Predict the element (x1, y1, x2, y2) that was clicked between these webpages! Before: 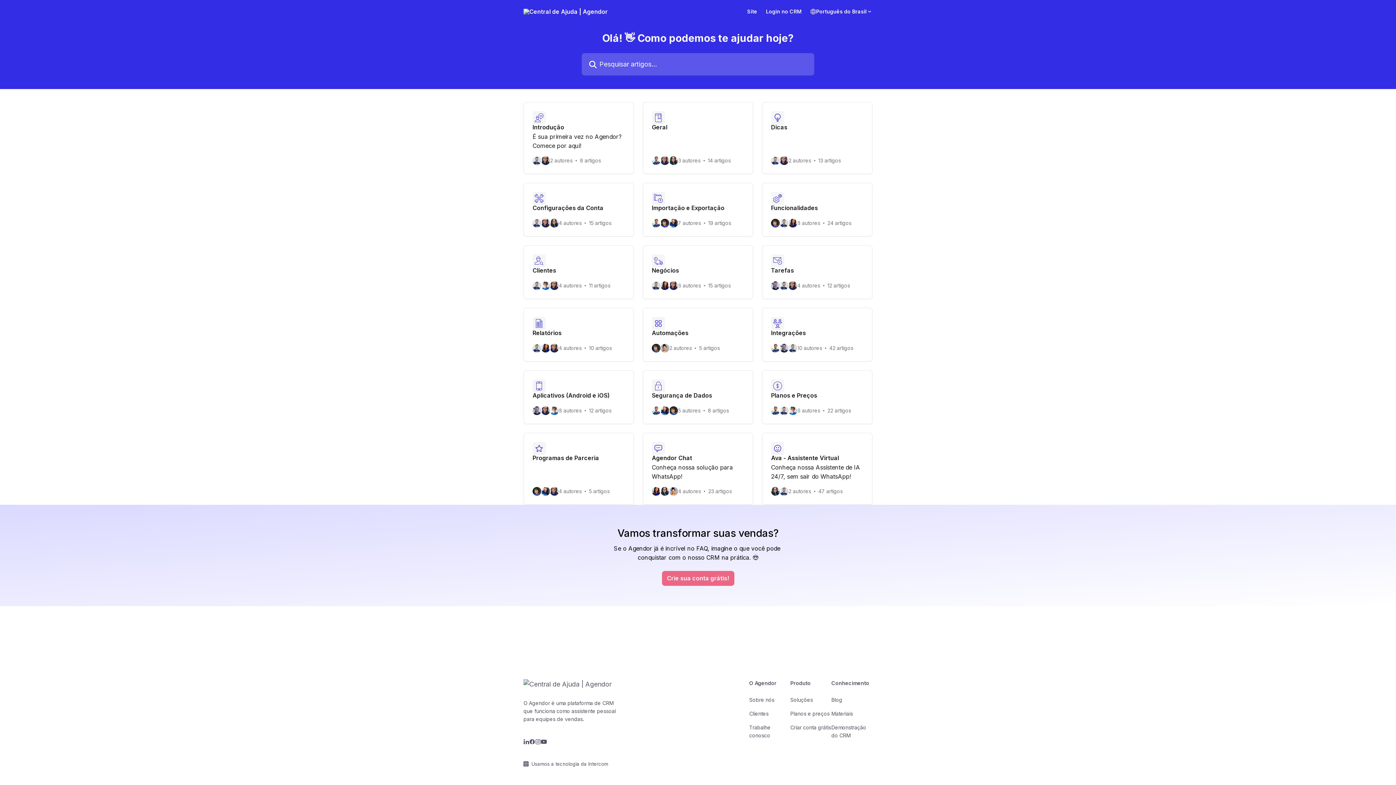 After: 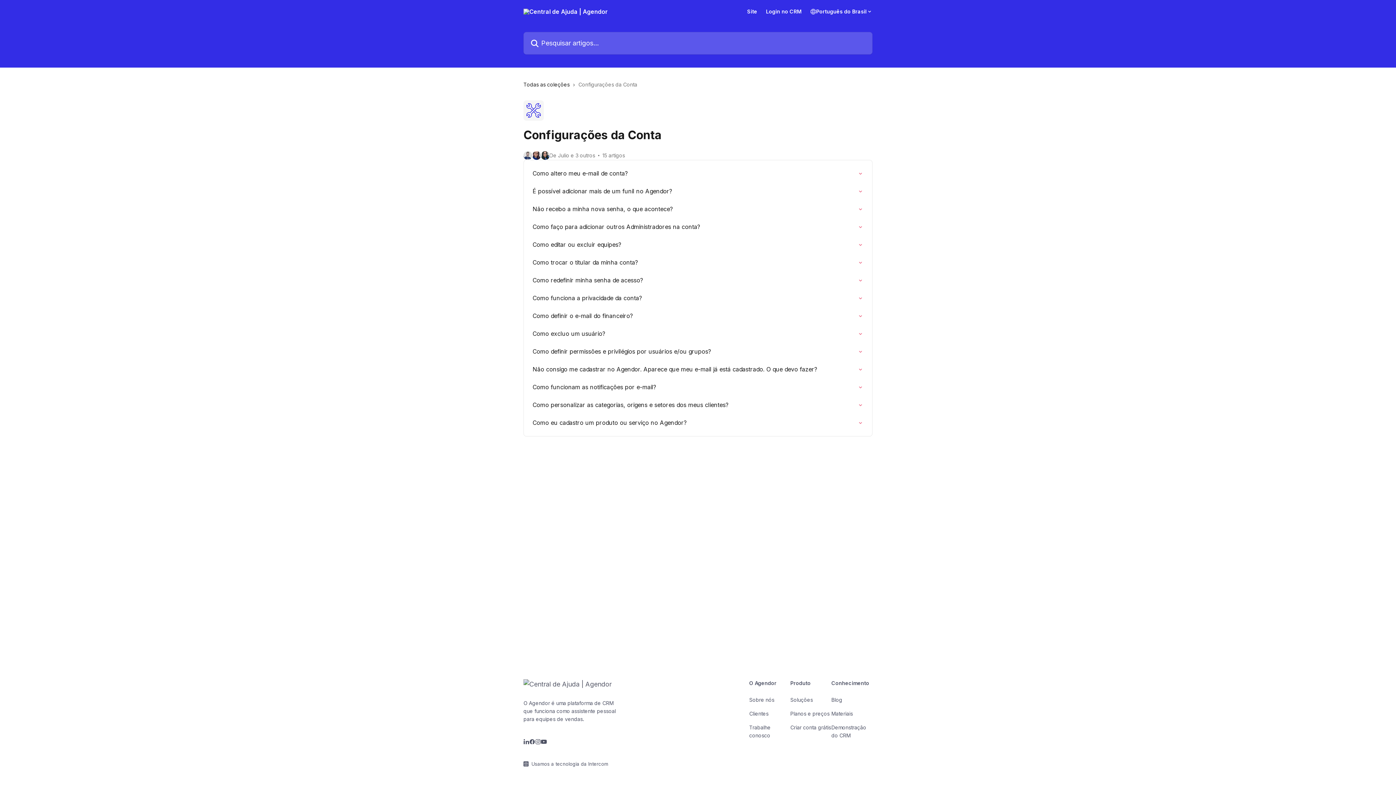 Action: bbox: (523, 182, 634, 236) label: Configurações da Conta
4 autores
15 artigos